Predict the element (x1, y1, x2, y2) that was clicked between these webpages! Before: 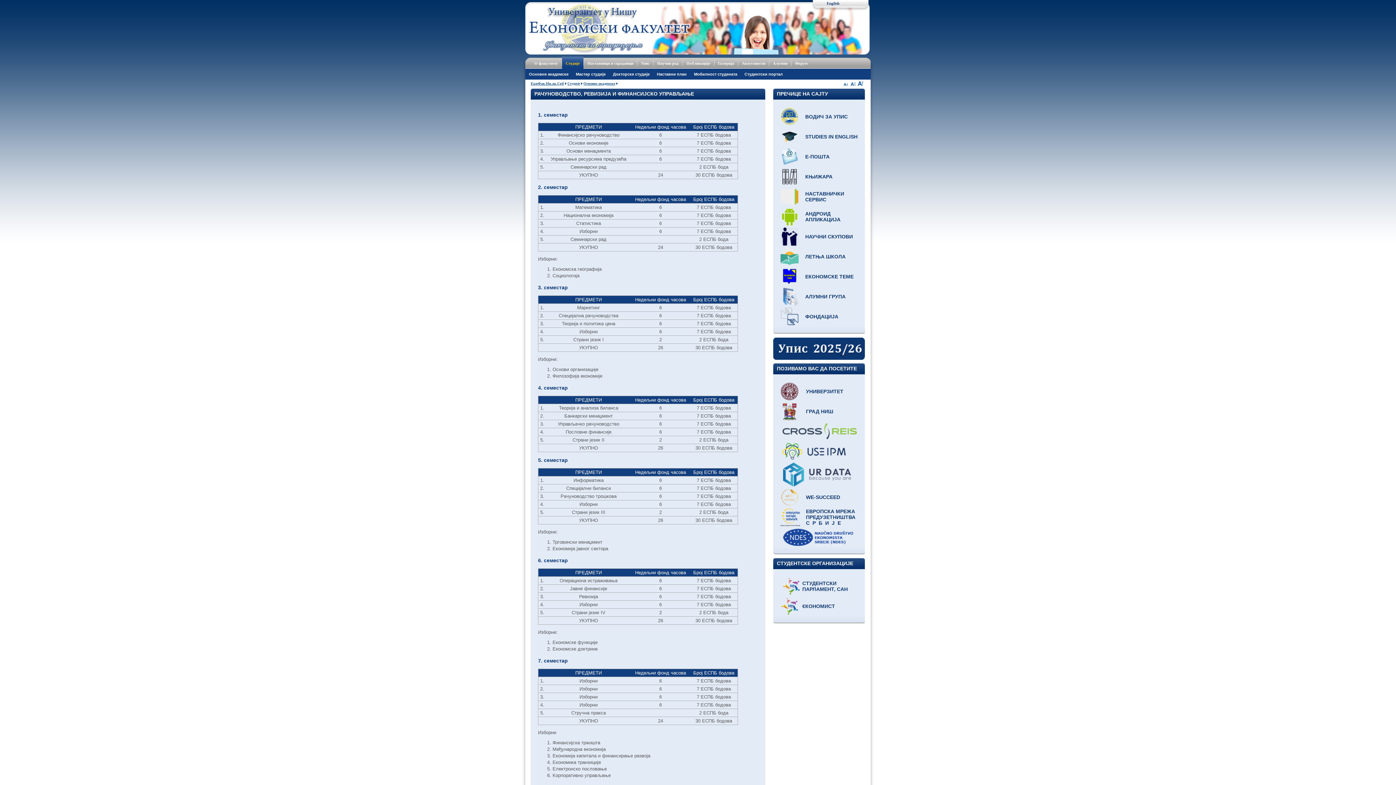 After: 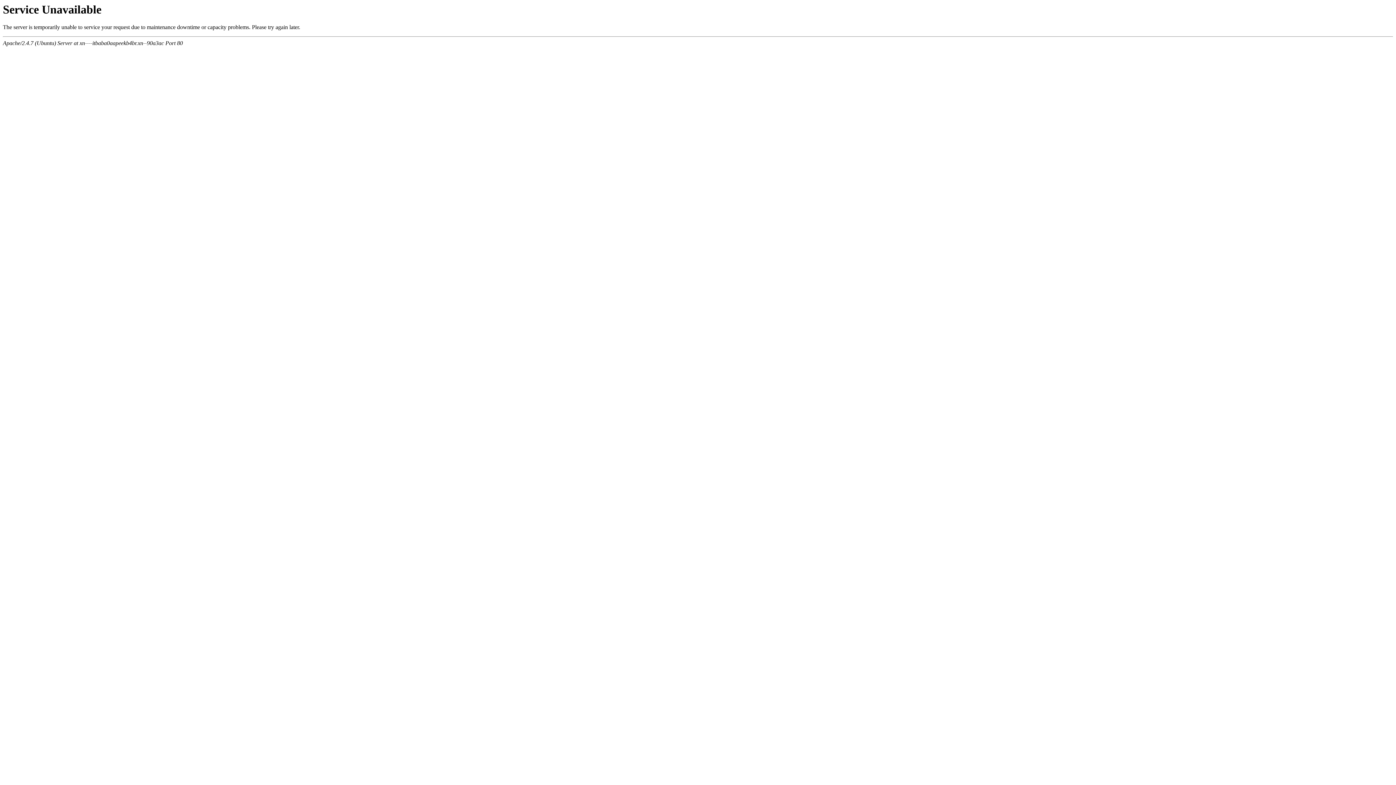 Action: label: ЕКОНОМСКЕ ТЕМЕ bbox: (805, 273, 857, 279)